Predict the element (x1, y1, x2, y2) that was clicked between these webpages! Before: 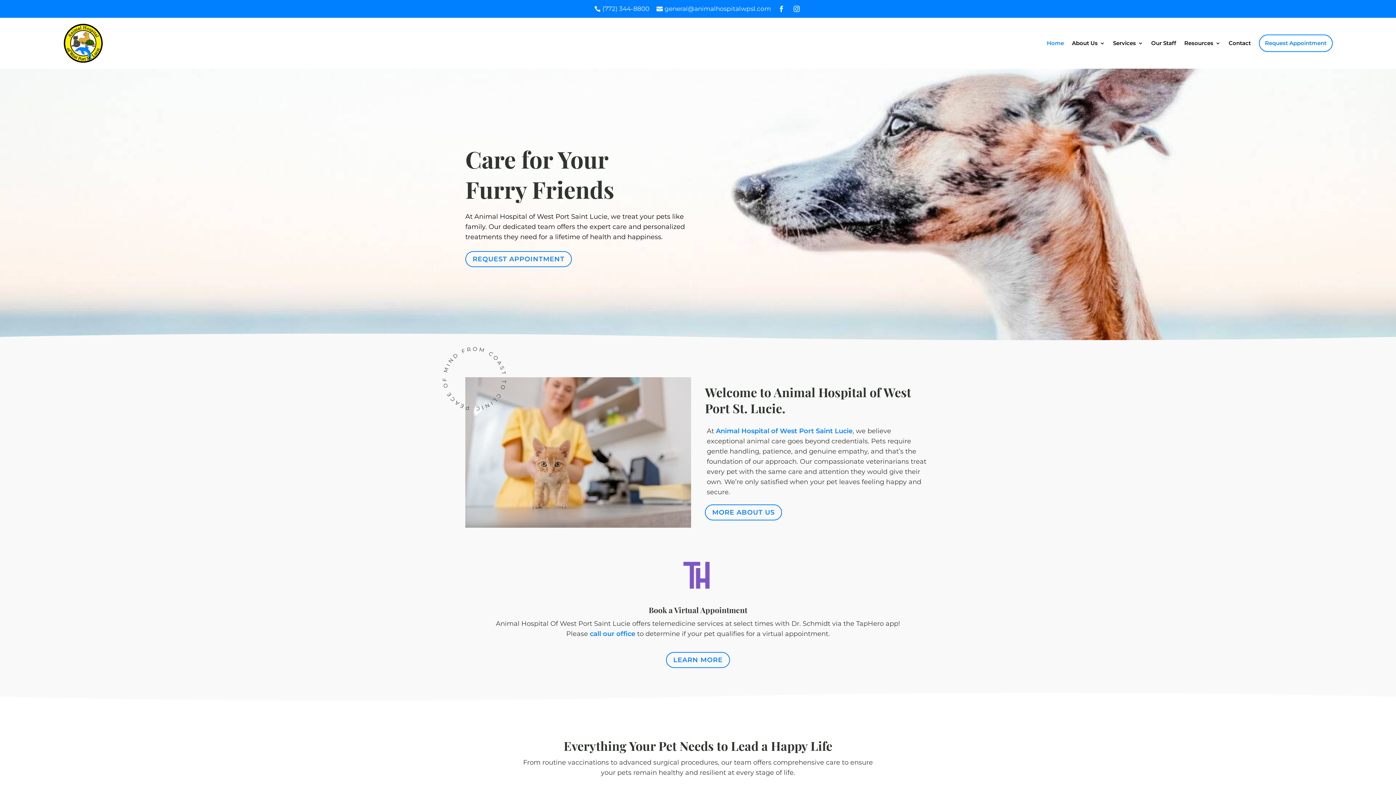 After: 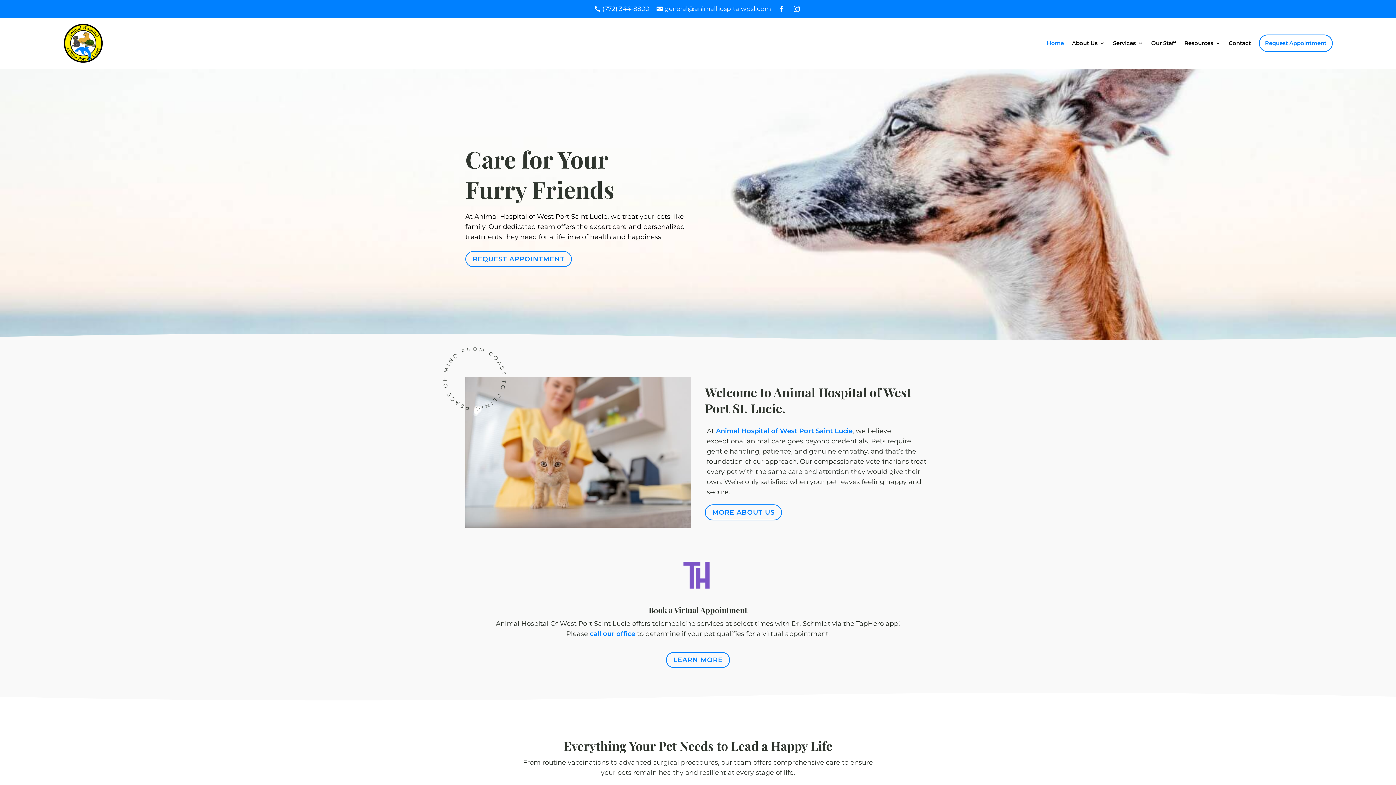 Action: label:  bbox: (778, 5, 786, 11)